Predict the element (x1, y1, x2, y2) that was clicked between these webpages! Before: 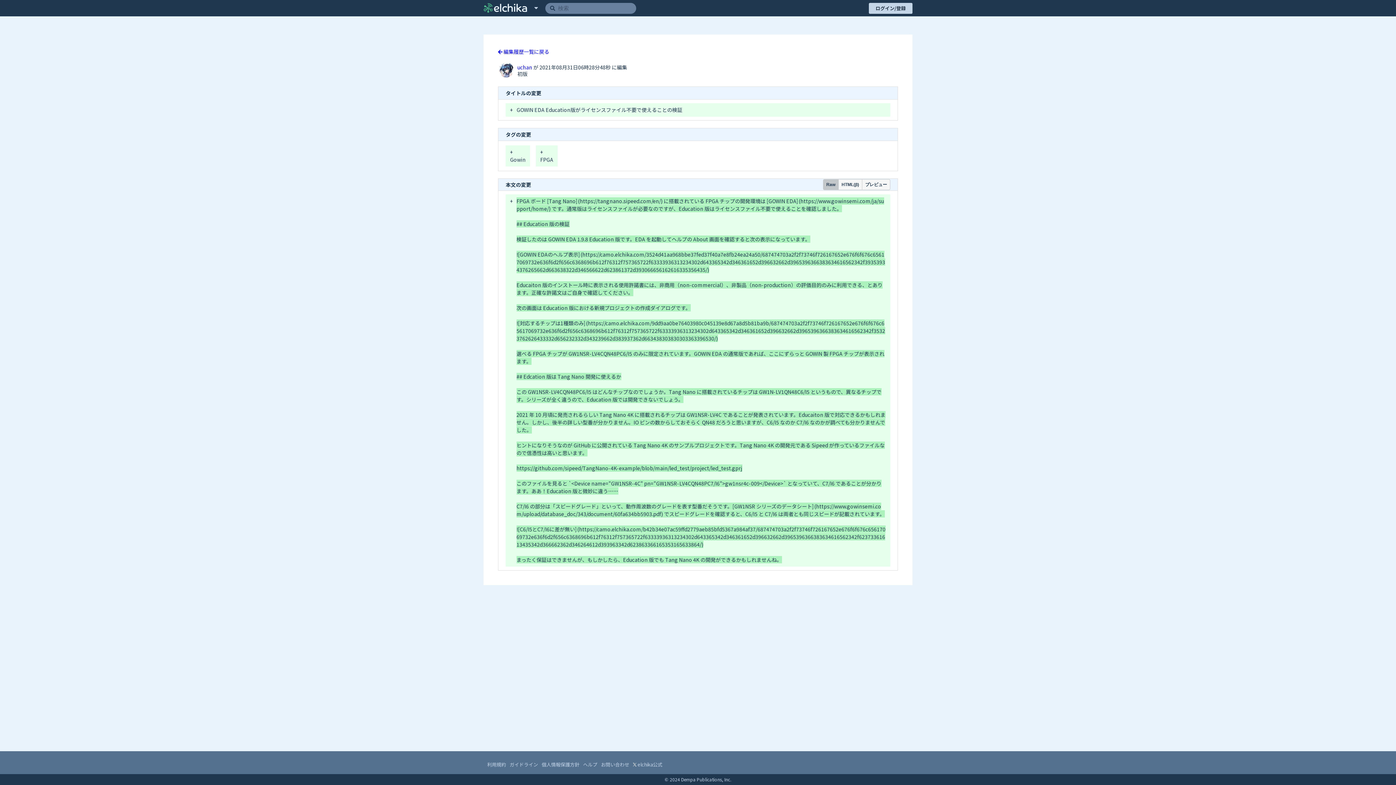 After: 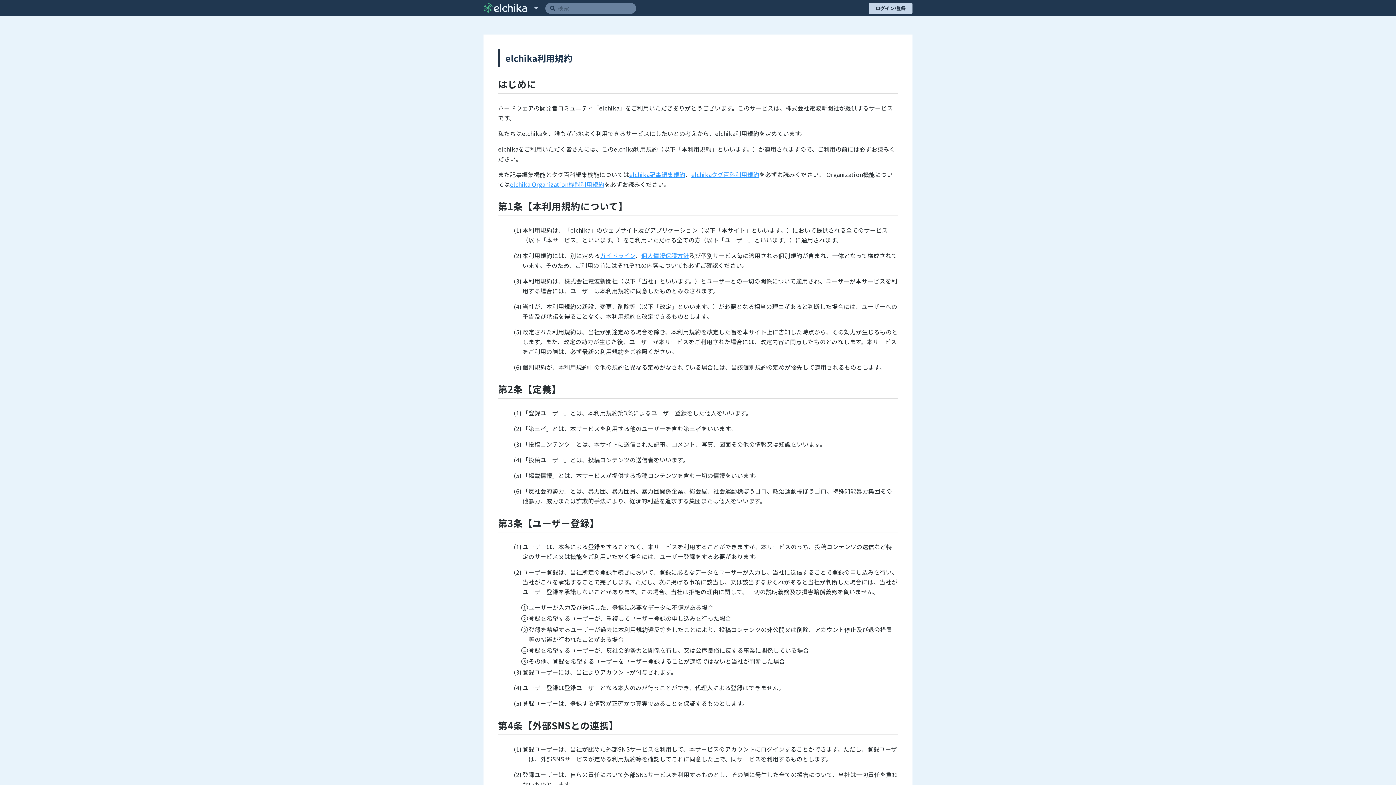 Action: bbox: (487, 761, 506, 768) label: 利用規約